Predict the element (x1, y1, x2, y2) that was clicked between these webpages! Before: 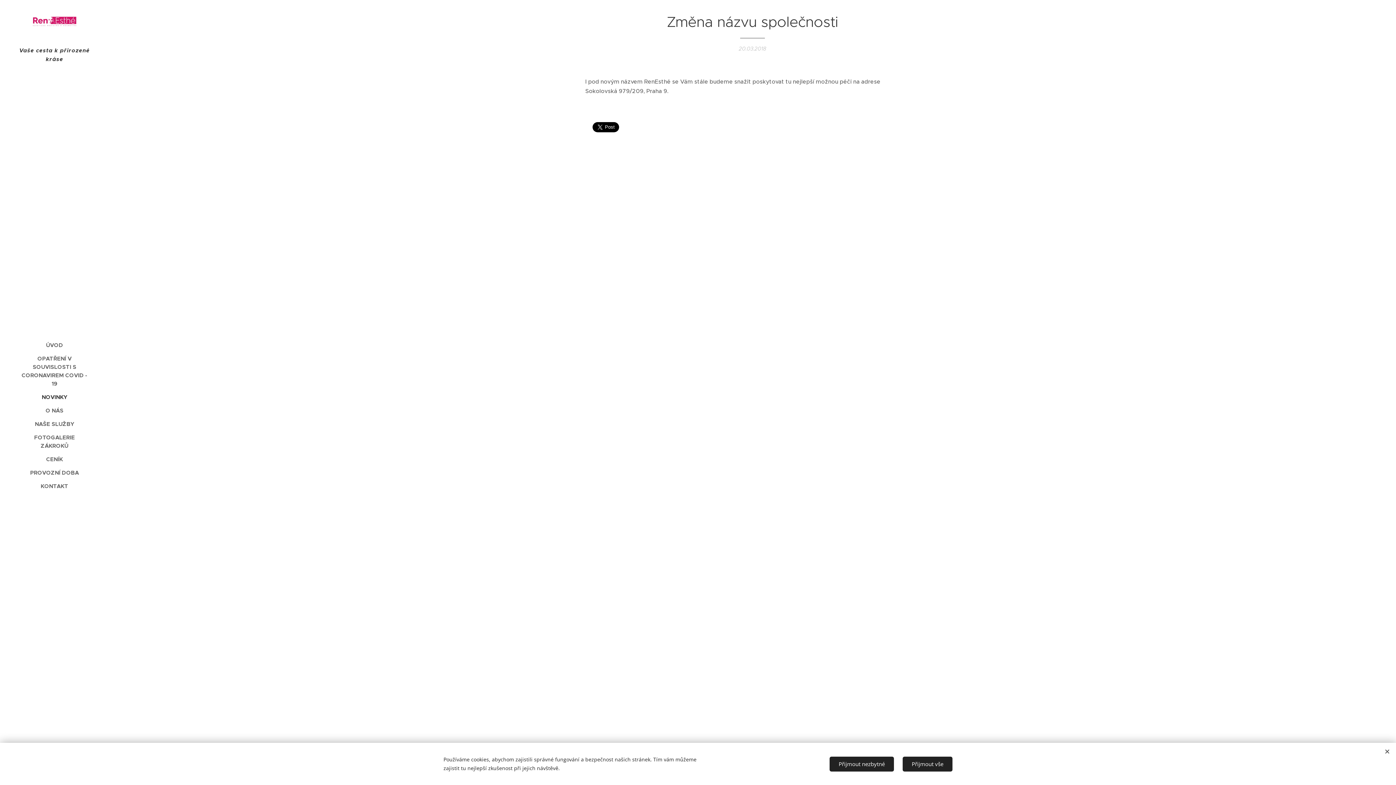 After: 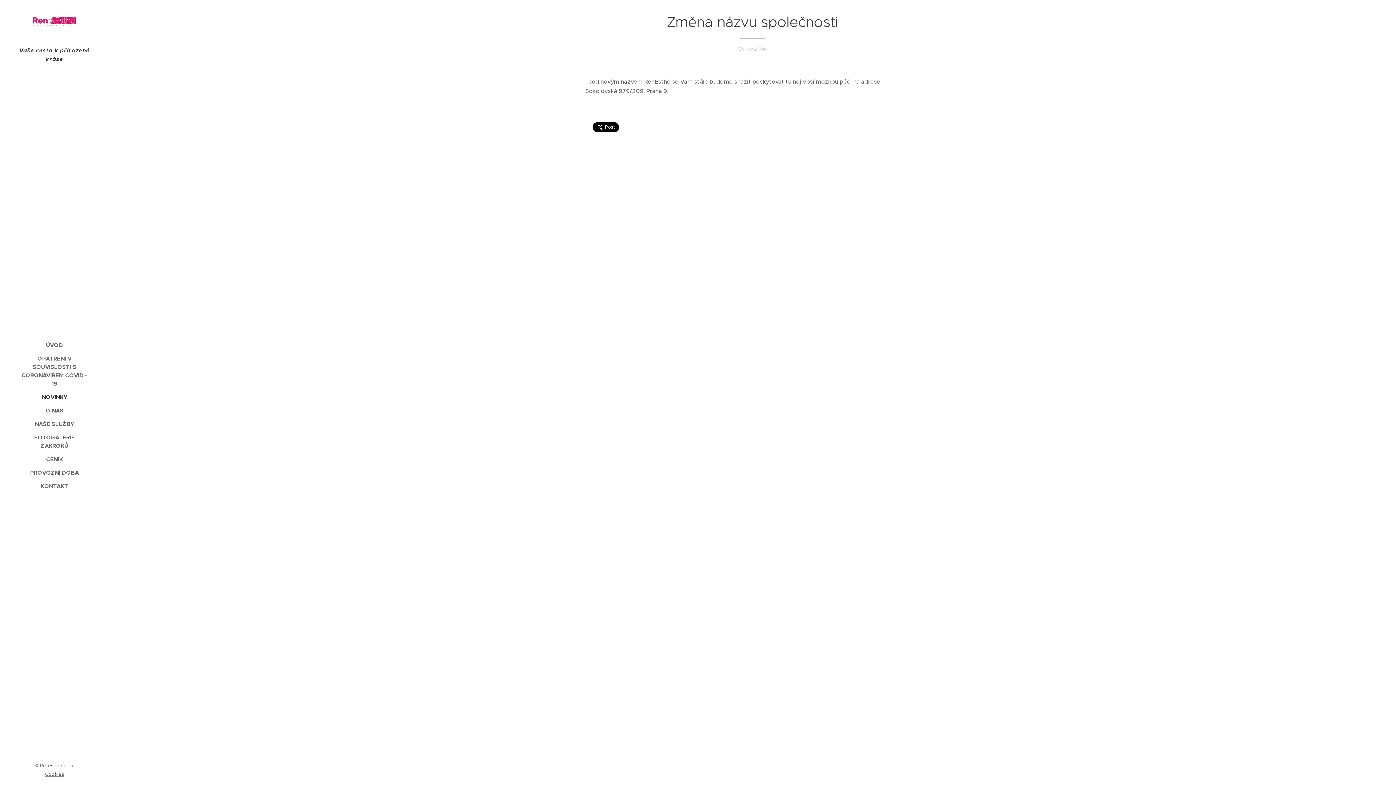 Action: bbox: (902, 756, 952, 771) label: Přijmout vše